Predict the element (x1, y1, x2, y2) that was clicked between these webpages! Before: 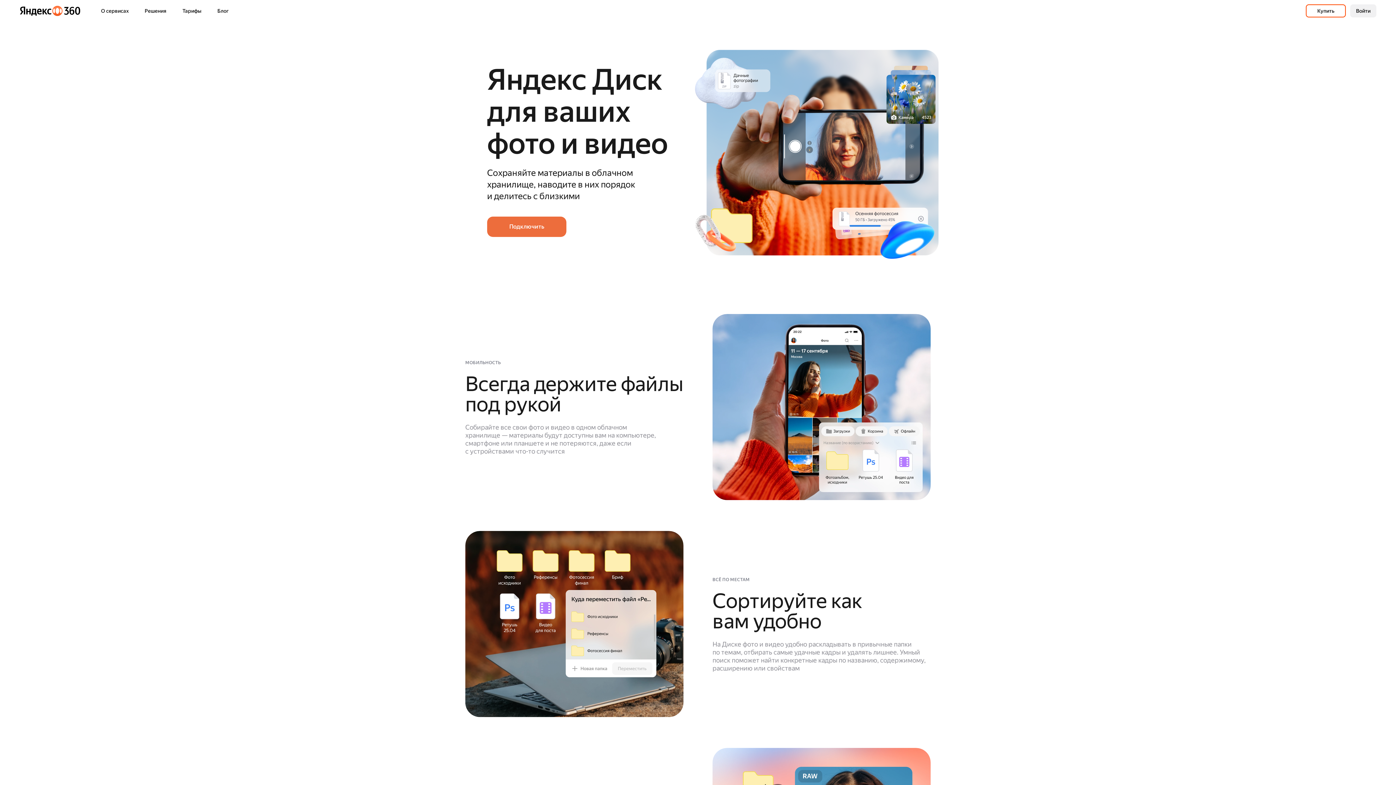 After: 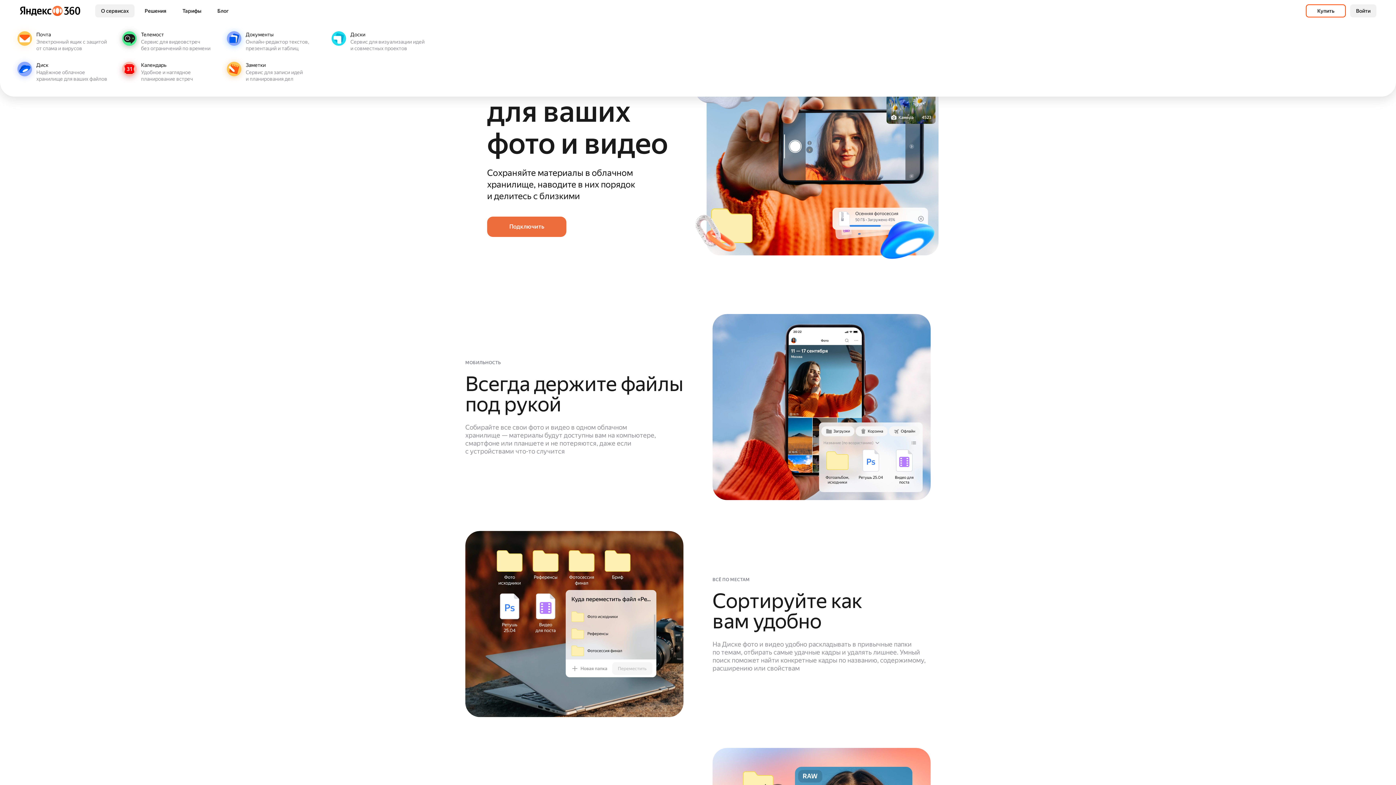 Action: bbox: (95, 4, 134, 17) label: О сервисах